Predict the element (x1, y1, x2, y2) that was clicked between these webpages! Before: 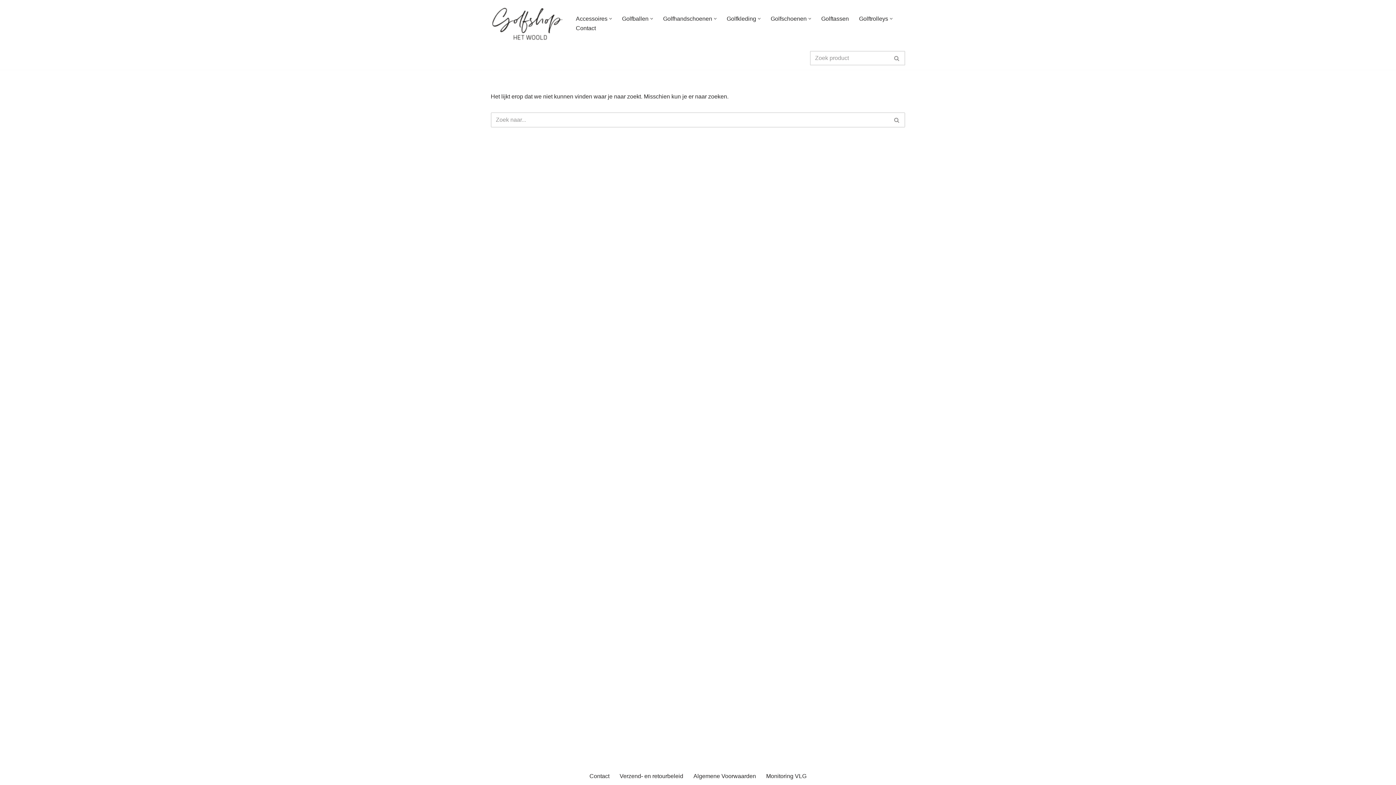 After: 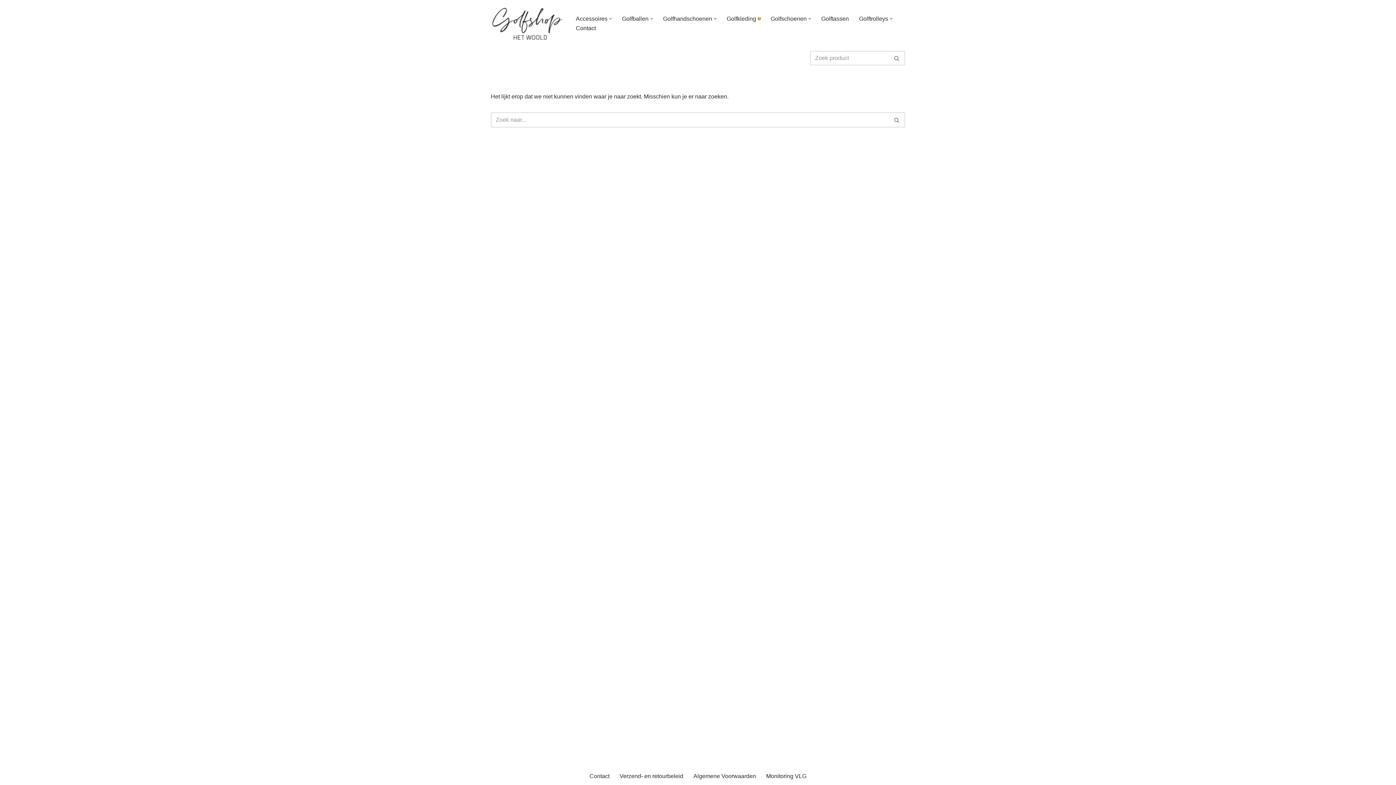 Action: bbox: (758, 17, 760, 19) label: Open submenu